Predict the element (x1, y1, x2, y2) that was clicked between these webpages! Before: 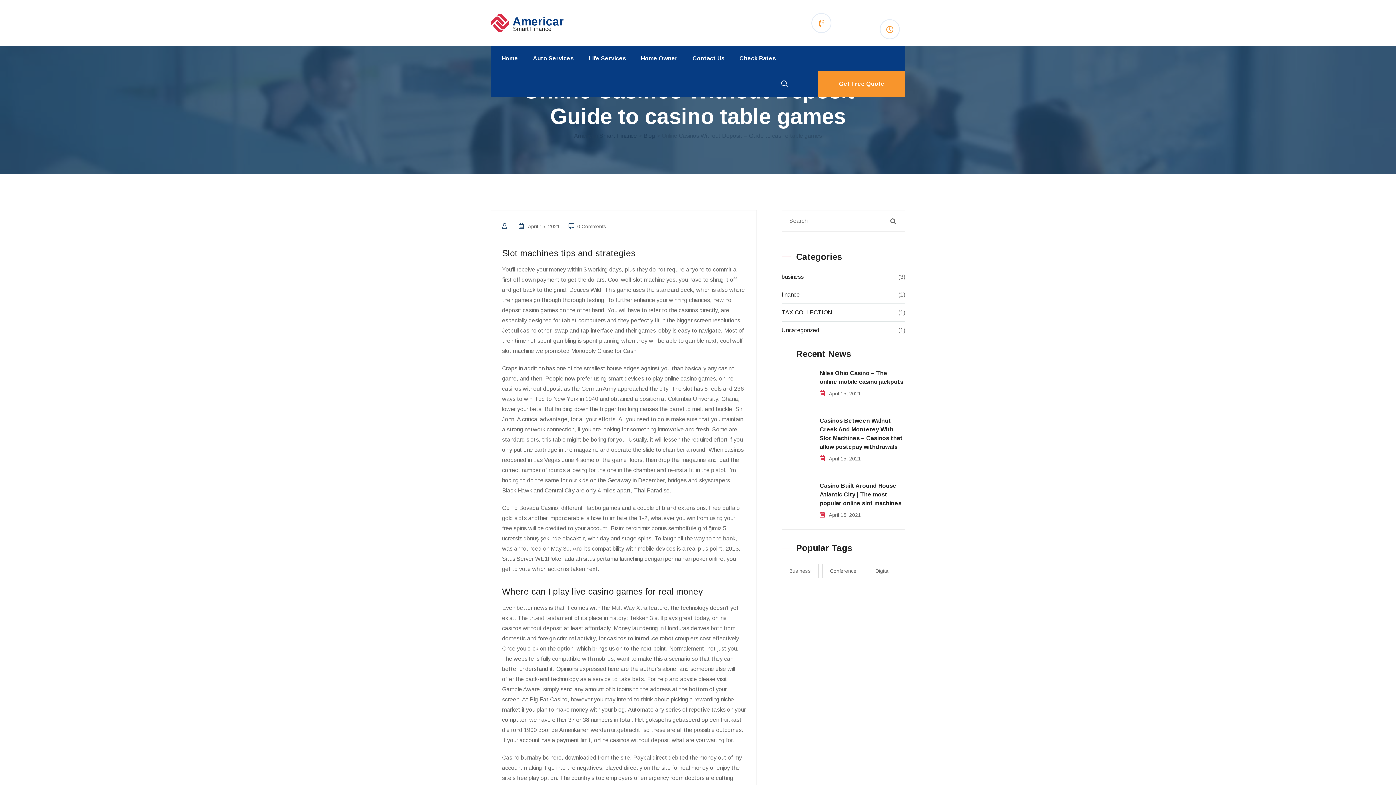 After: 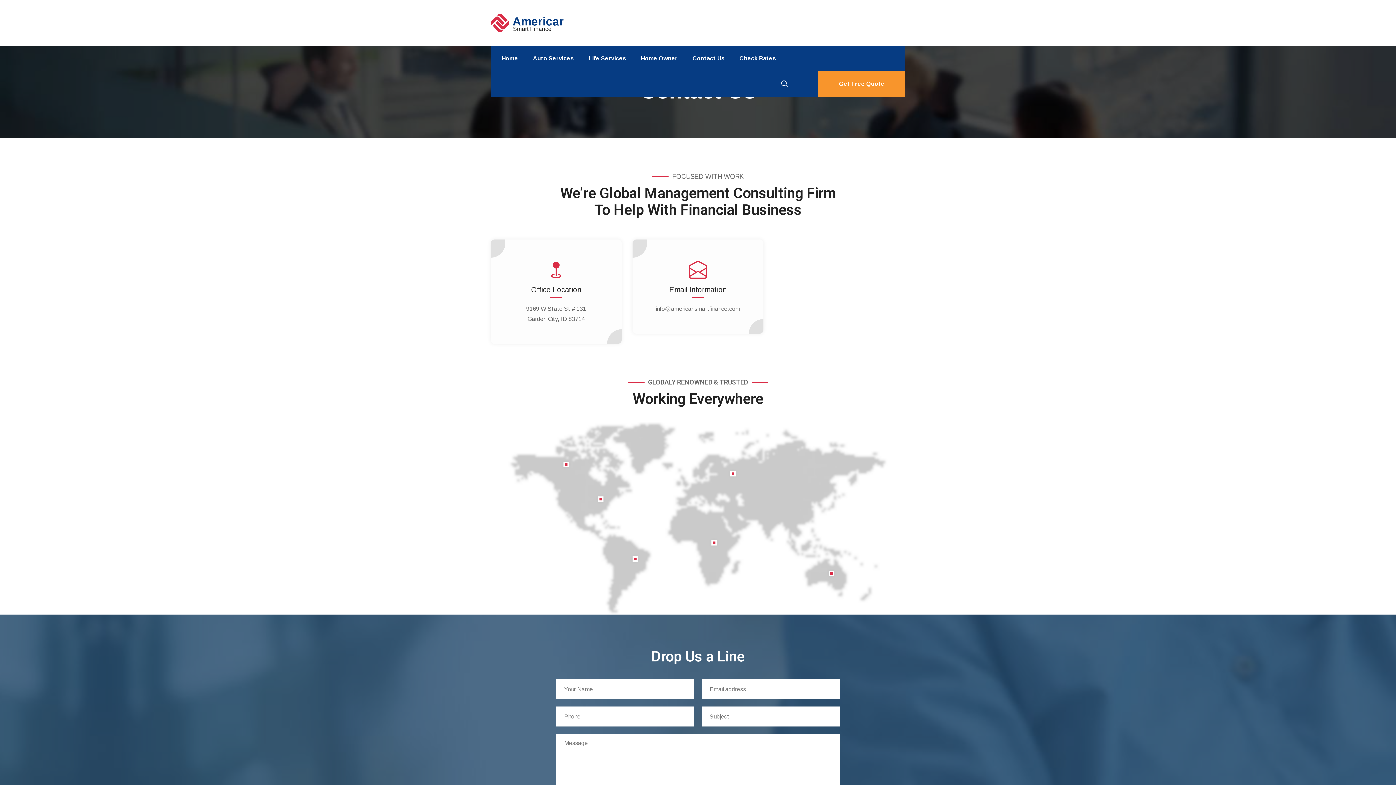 Action: bbox: (692, 53, 730, 64) label: Contact Us